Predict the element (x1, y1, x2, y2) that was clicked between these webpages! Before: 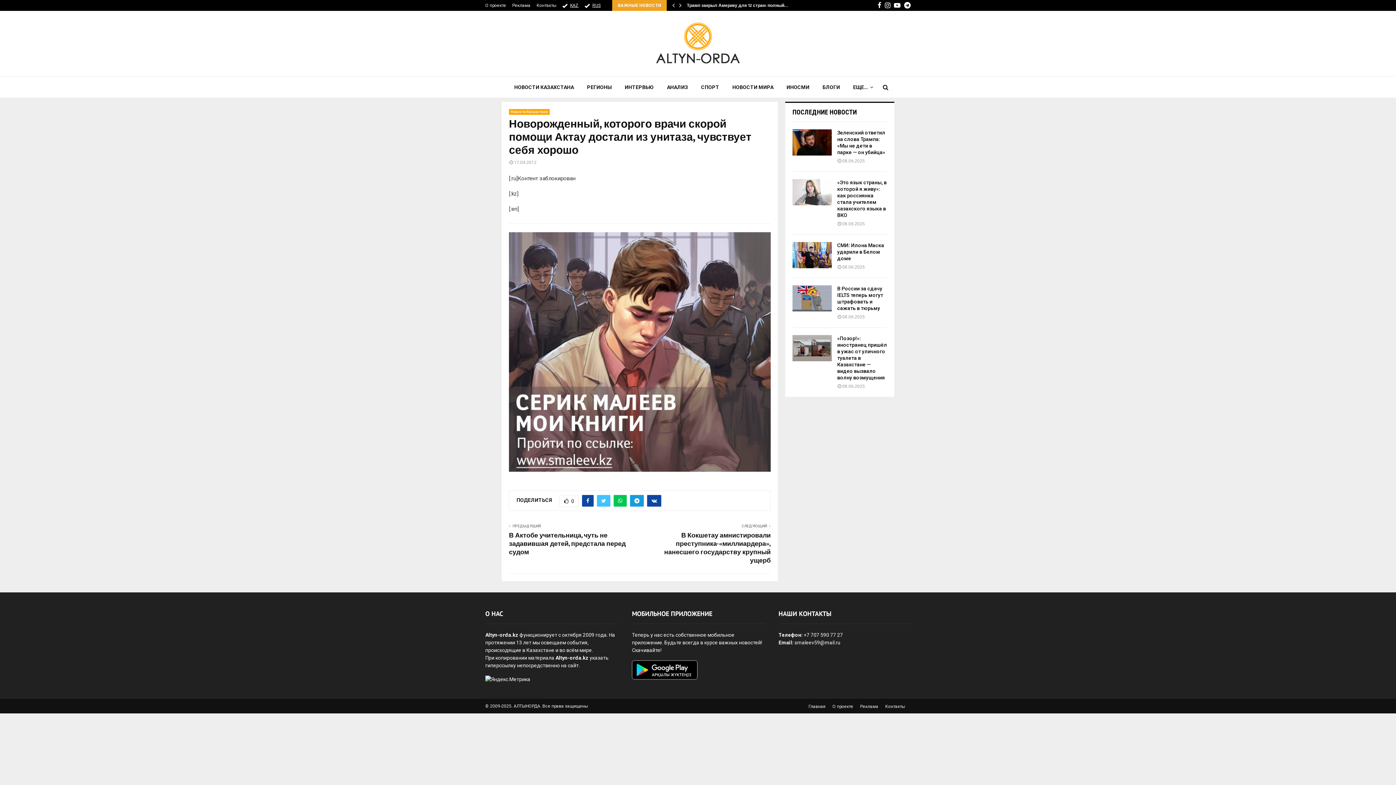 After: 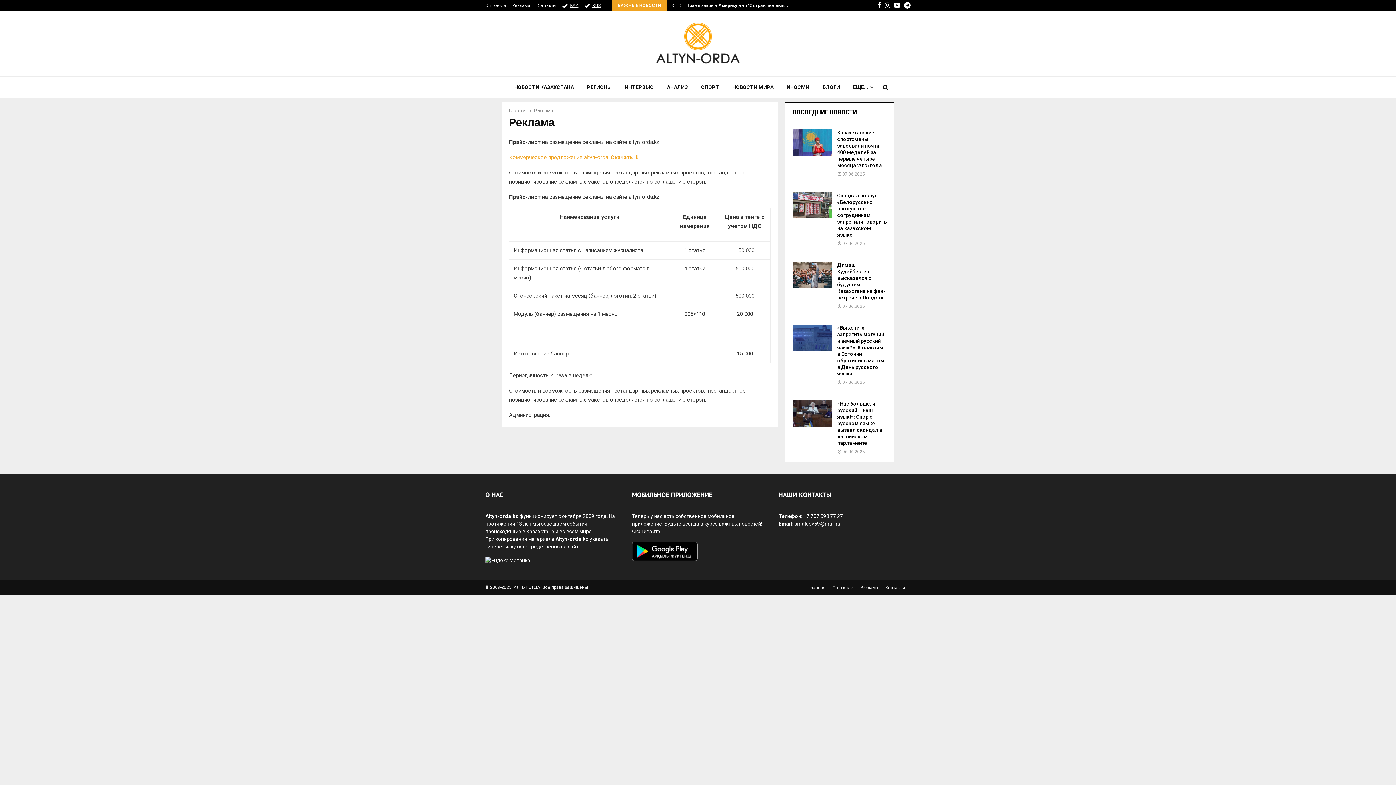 Action: bbox: (512, 0, 530, 10) label: Реклама